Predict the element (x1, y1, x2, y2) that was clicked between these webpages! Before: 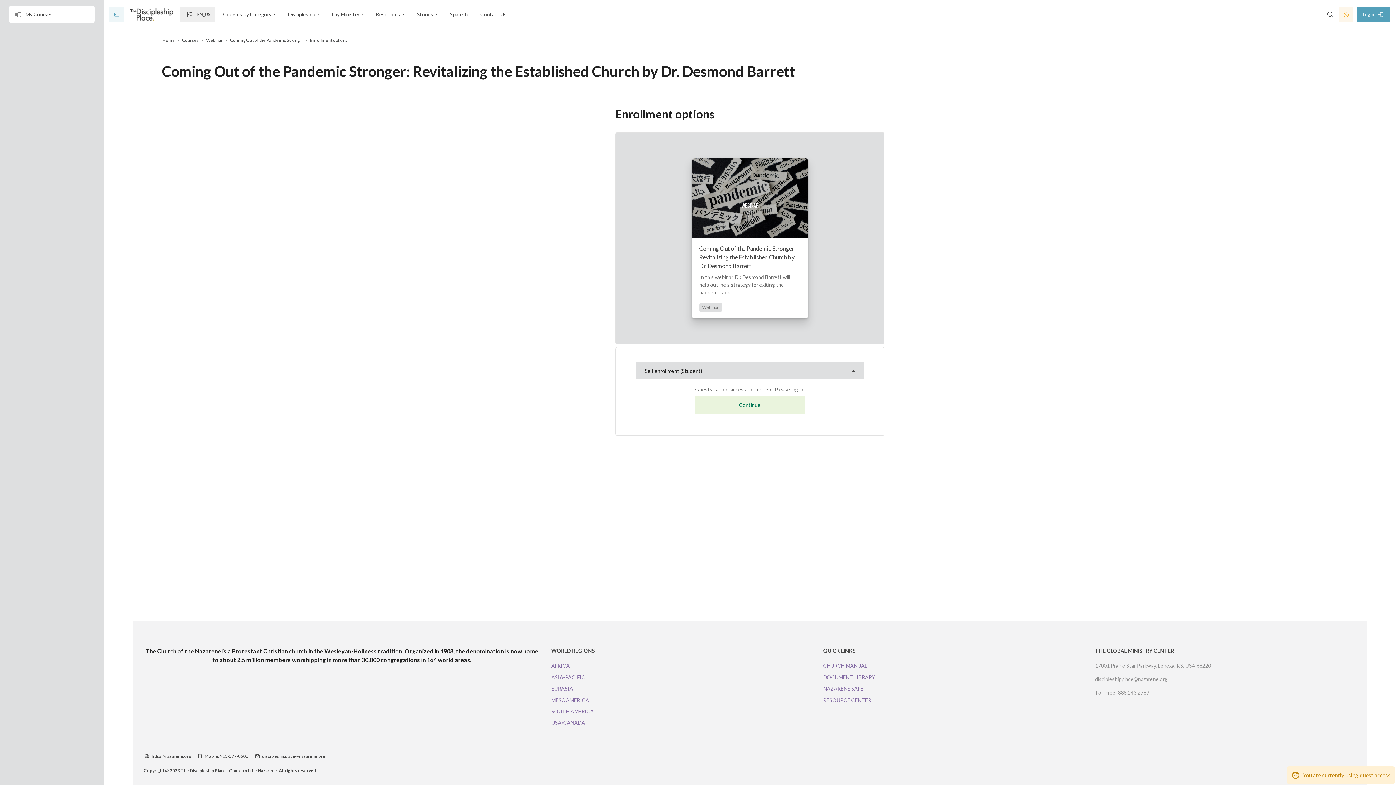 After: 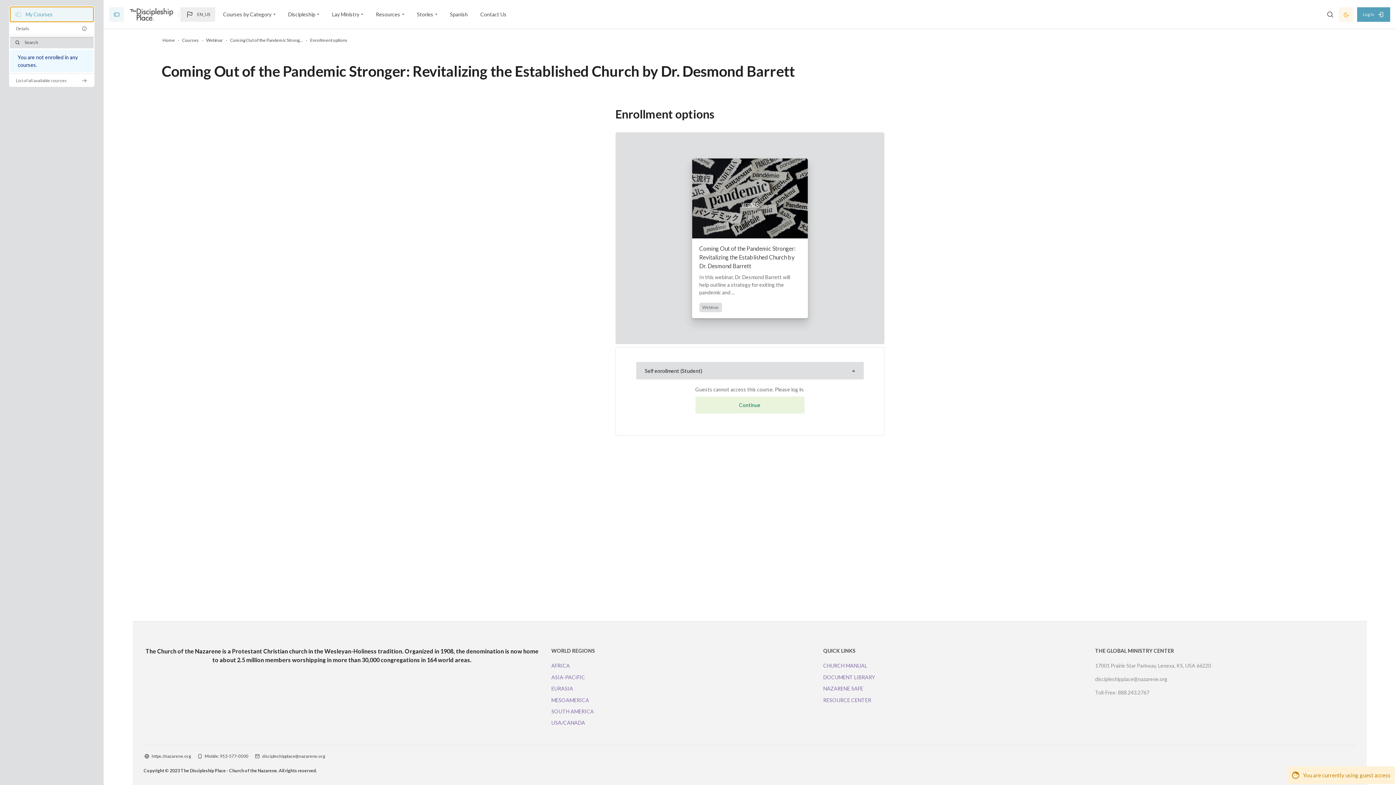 Action: label: My Courses bbox: (10, 6, 93, 21)